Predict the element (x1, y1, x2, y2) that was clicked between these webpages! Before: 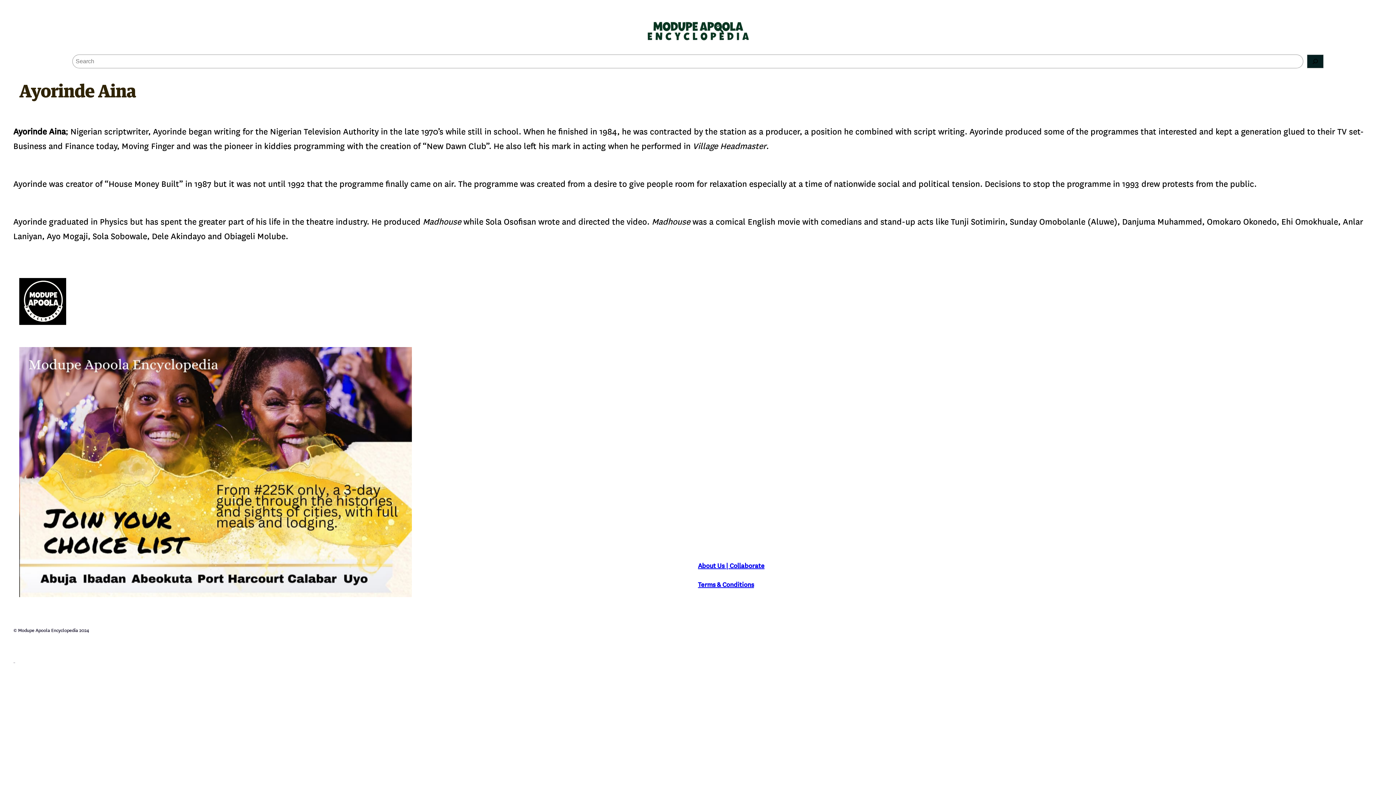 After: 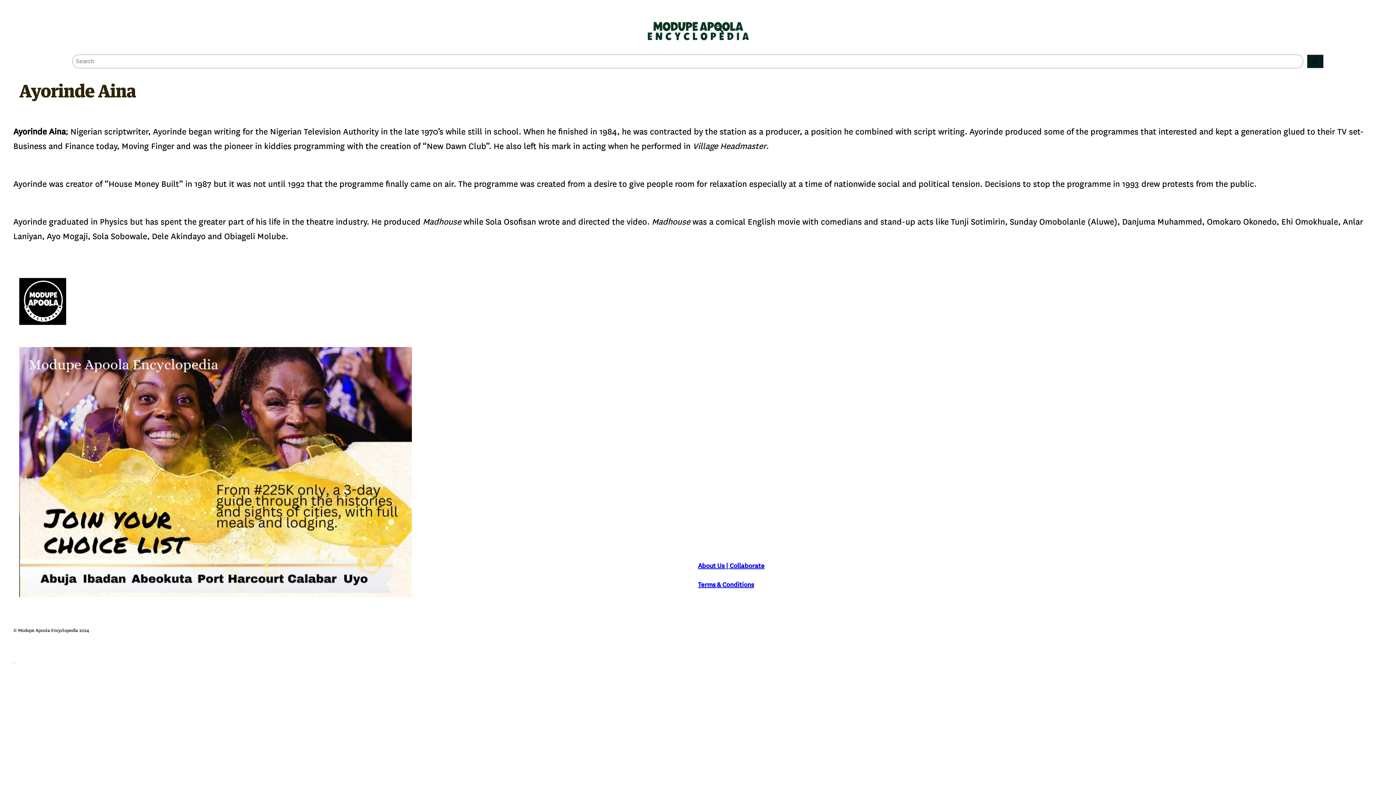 Action: bbox: (19, 347, 411, 597)